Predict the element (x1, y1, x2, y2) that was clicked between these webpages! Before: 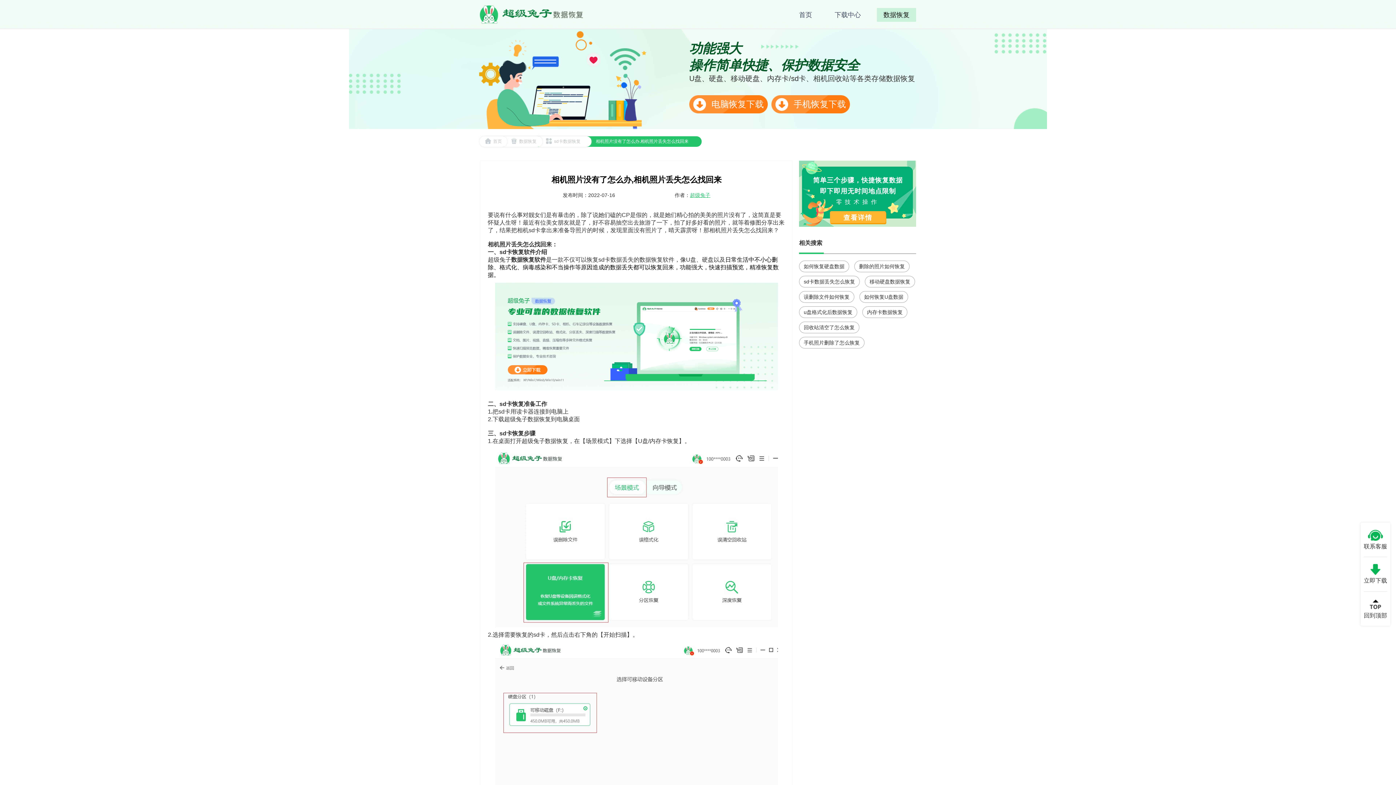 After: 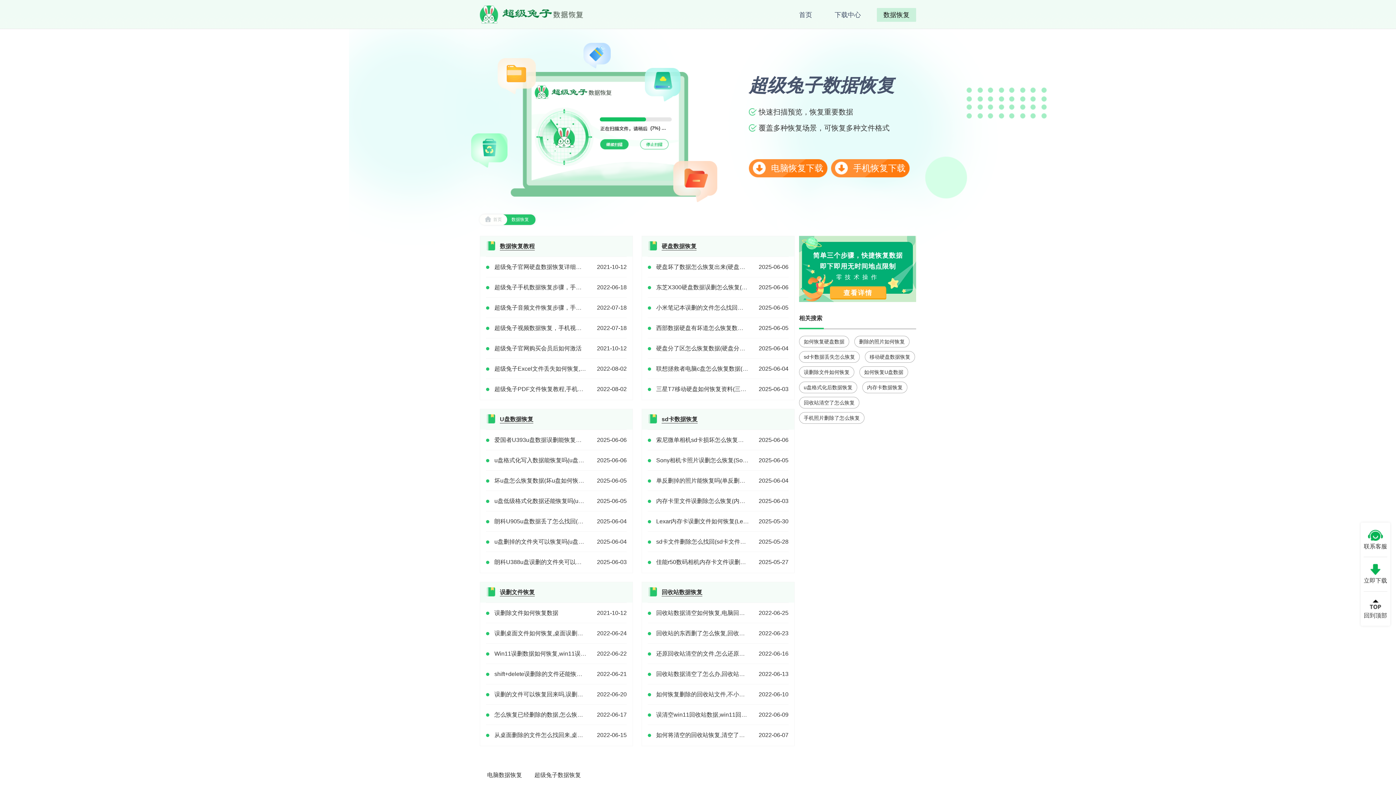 Action: bbox: (877, 8, 916, 21) label: 数据恢复